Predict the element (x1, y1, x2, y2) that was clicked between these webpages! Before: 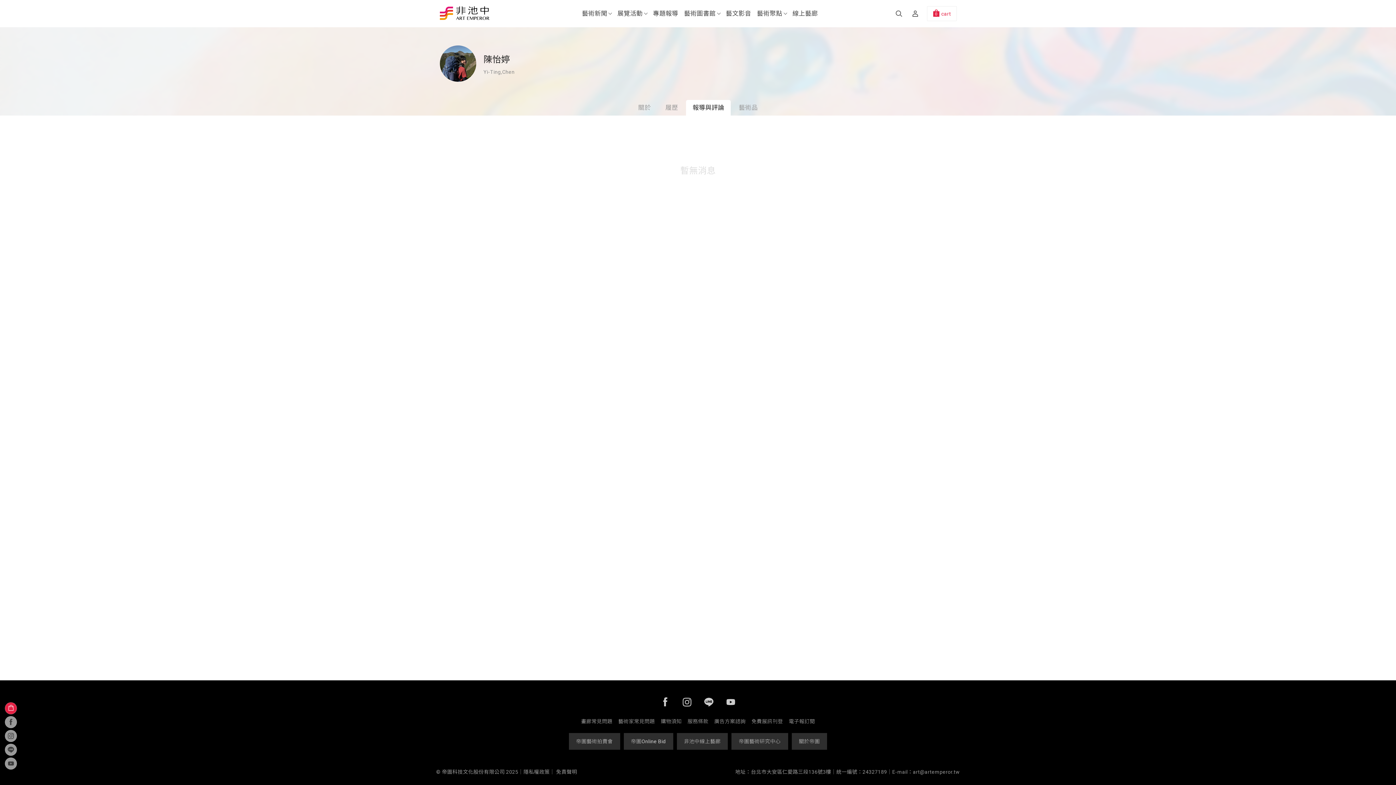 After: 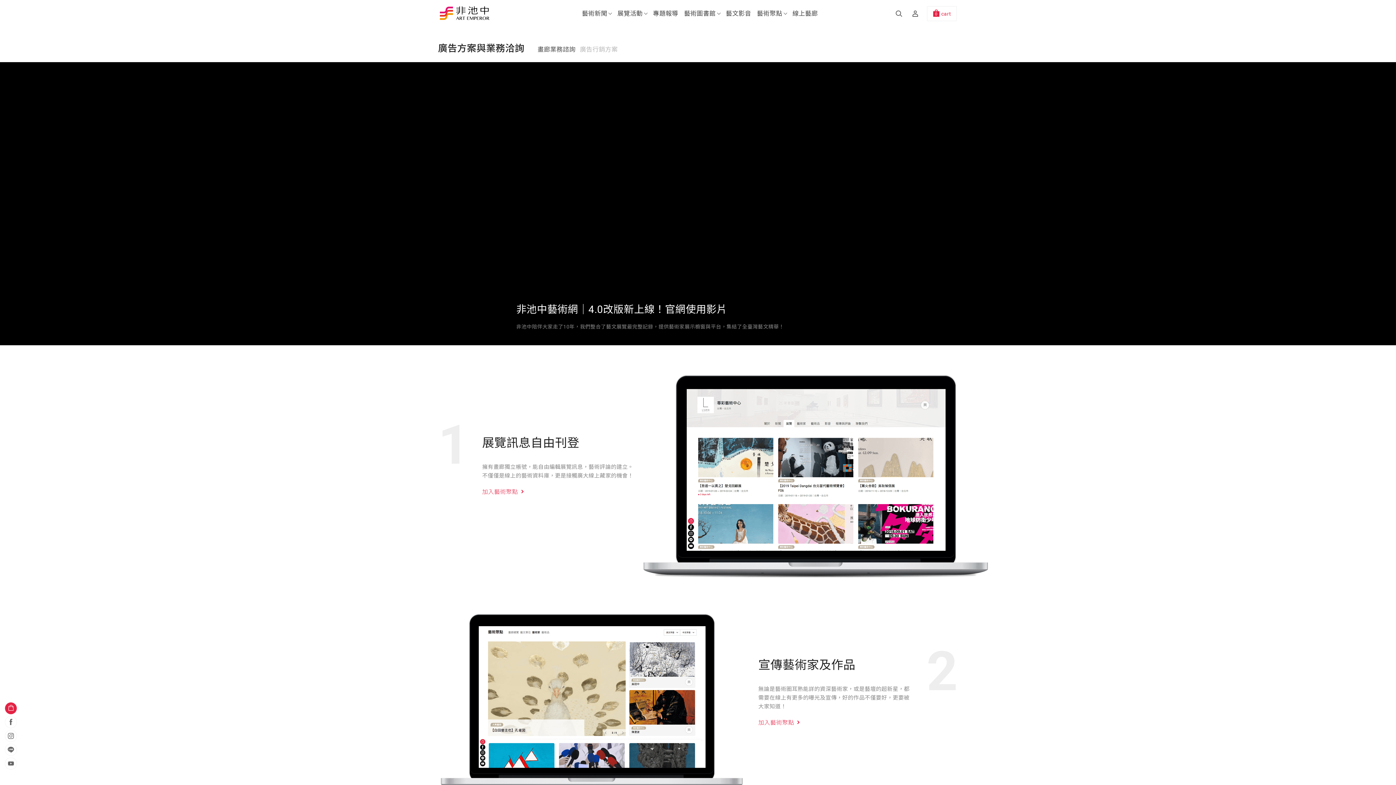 Action: label: 廣告方案諮詢 bbox: (714, 718, 745, 724)